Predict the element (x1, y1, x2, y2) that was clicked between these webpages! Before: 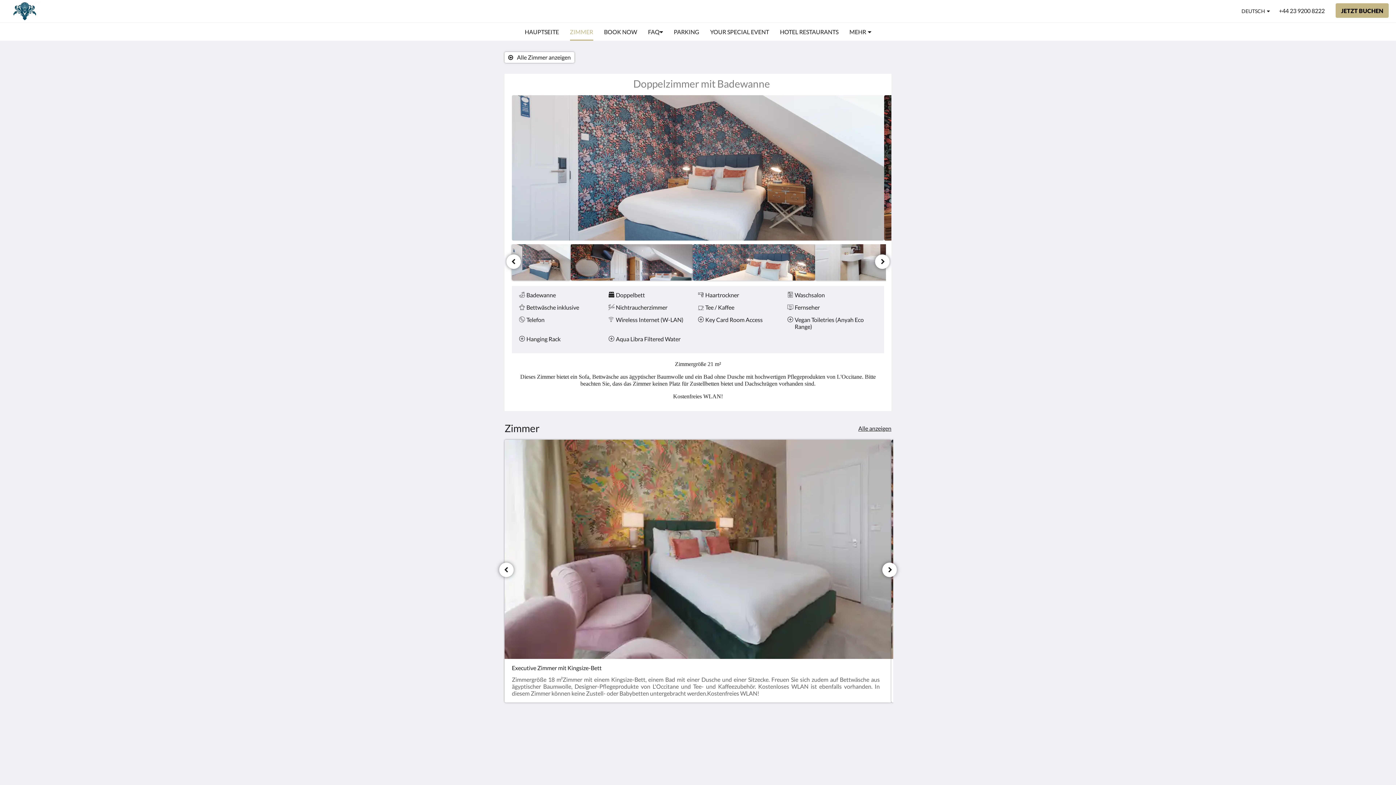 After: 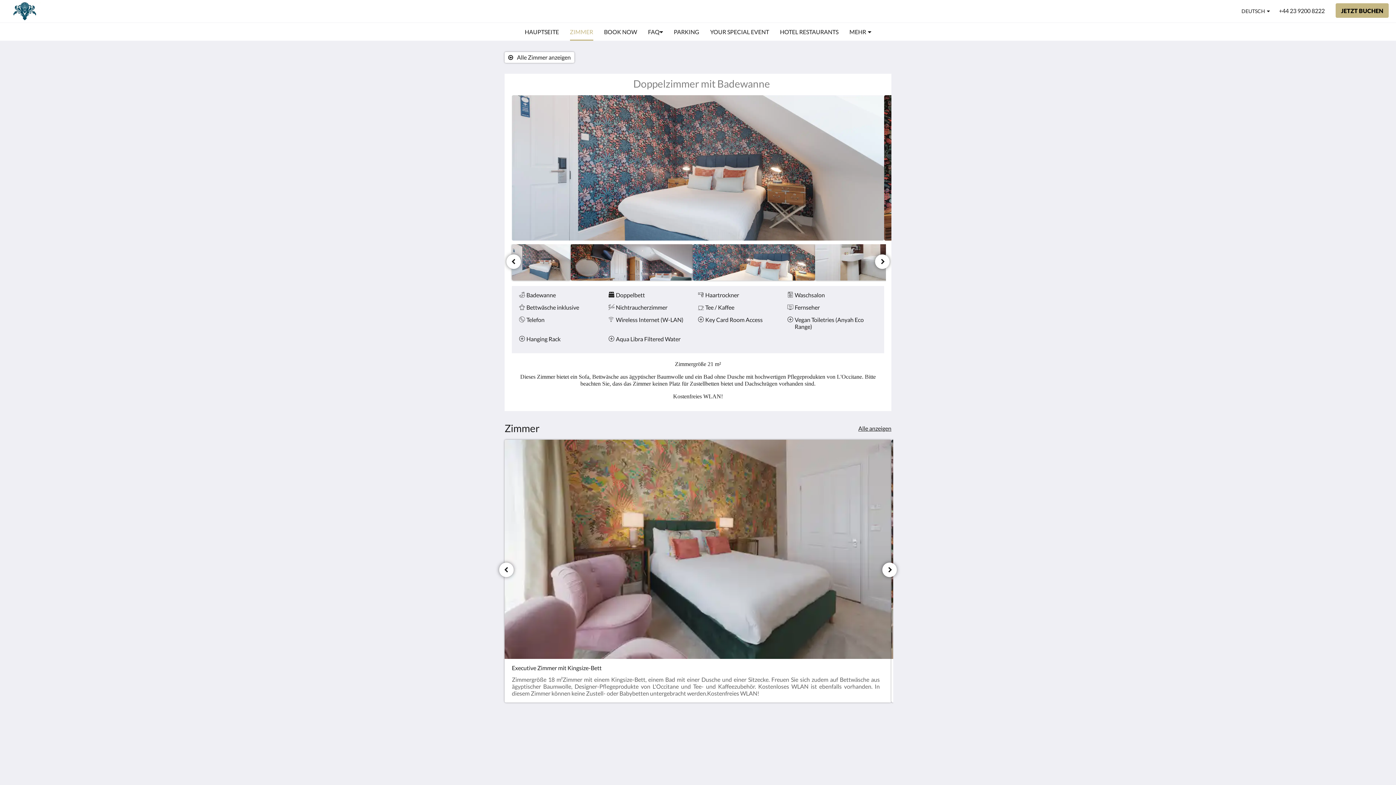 Action: label: DEUTSCH bbox: (1241, 3, 1270, 19)